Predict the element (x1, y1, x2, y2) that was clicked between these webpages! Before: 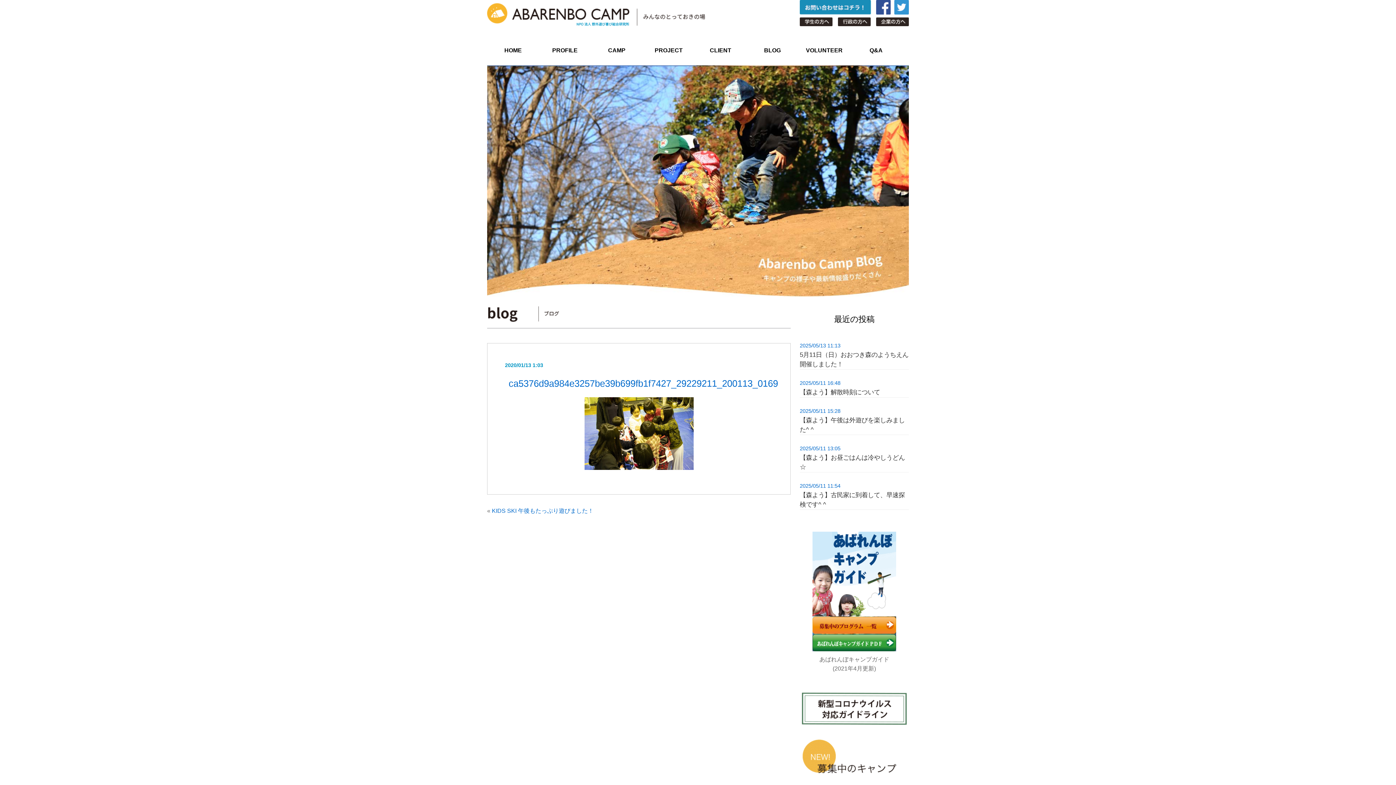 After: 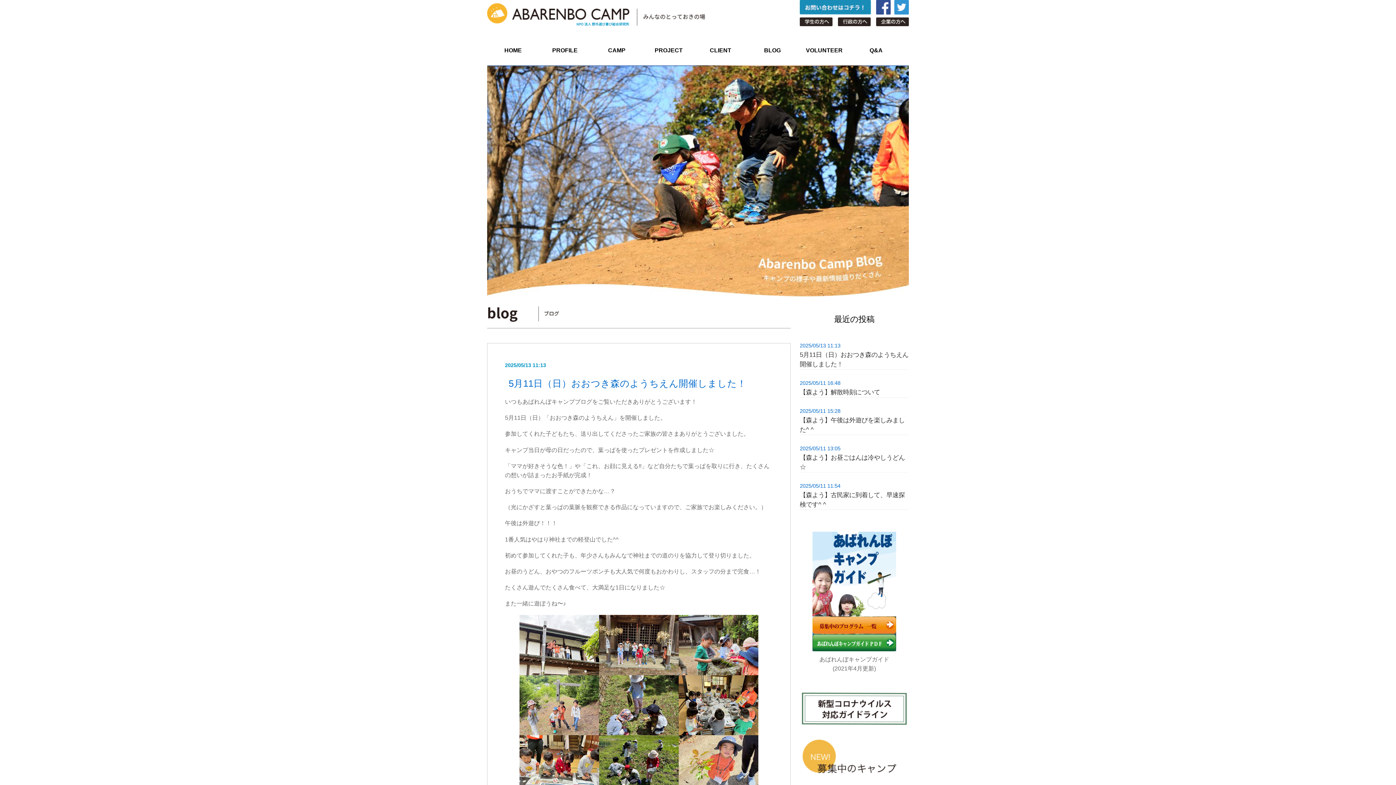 Action: bbox: (800, 342, 840, 348) label: 2025/05/13 11:13